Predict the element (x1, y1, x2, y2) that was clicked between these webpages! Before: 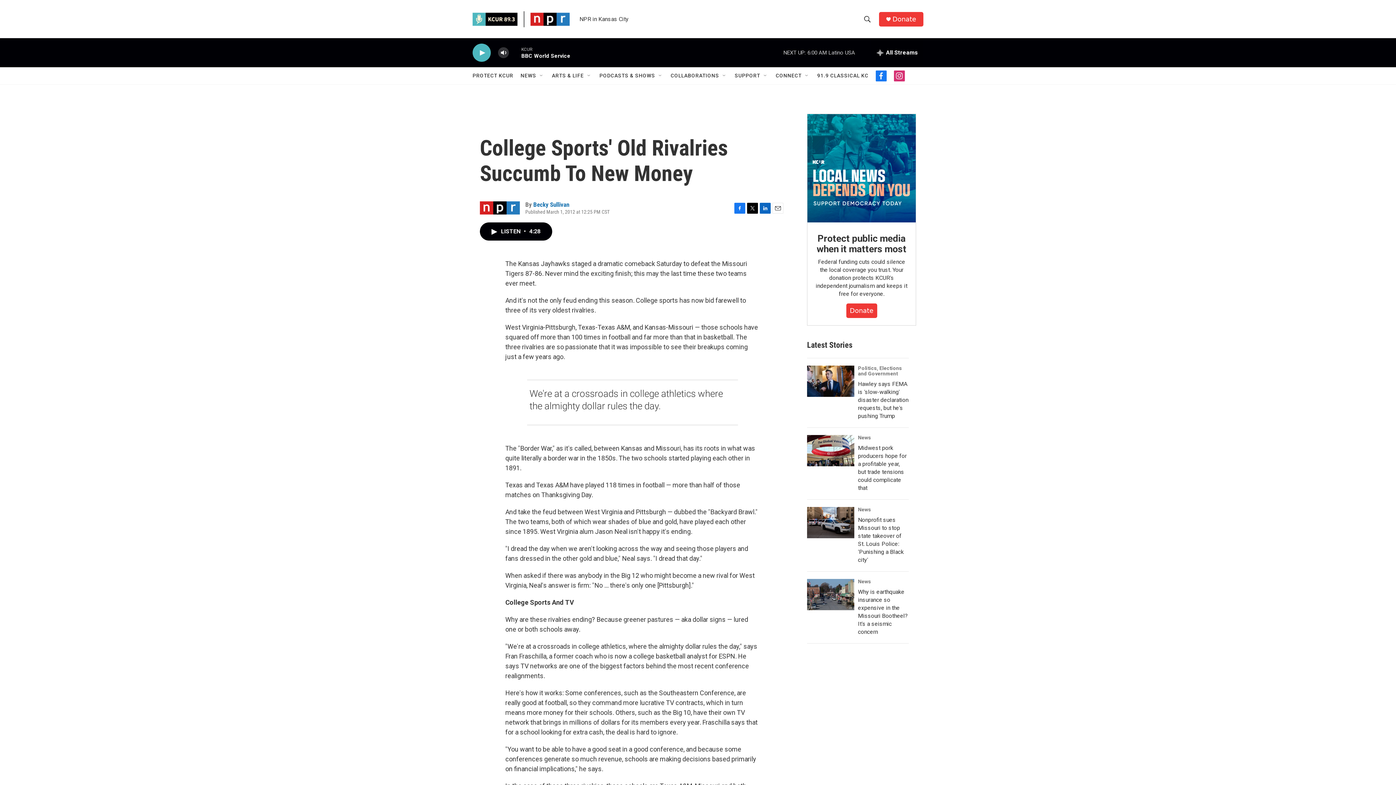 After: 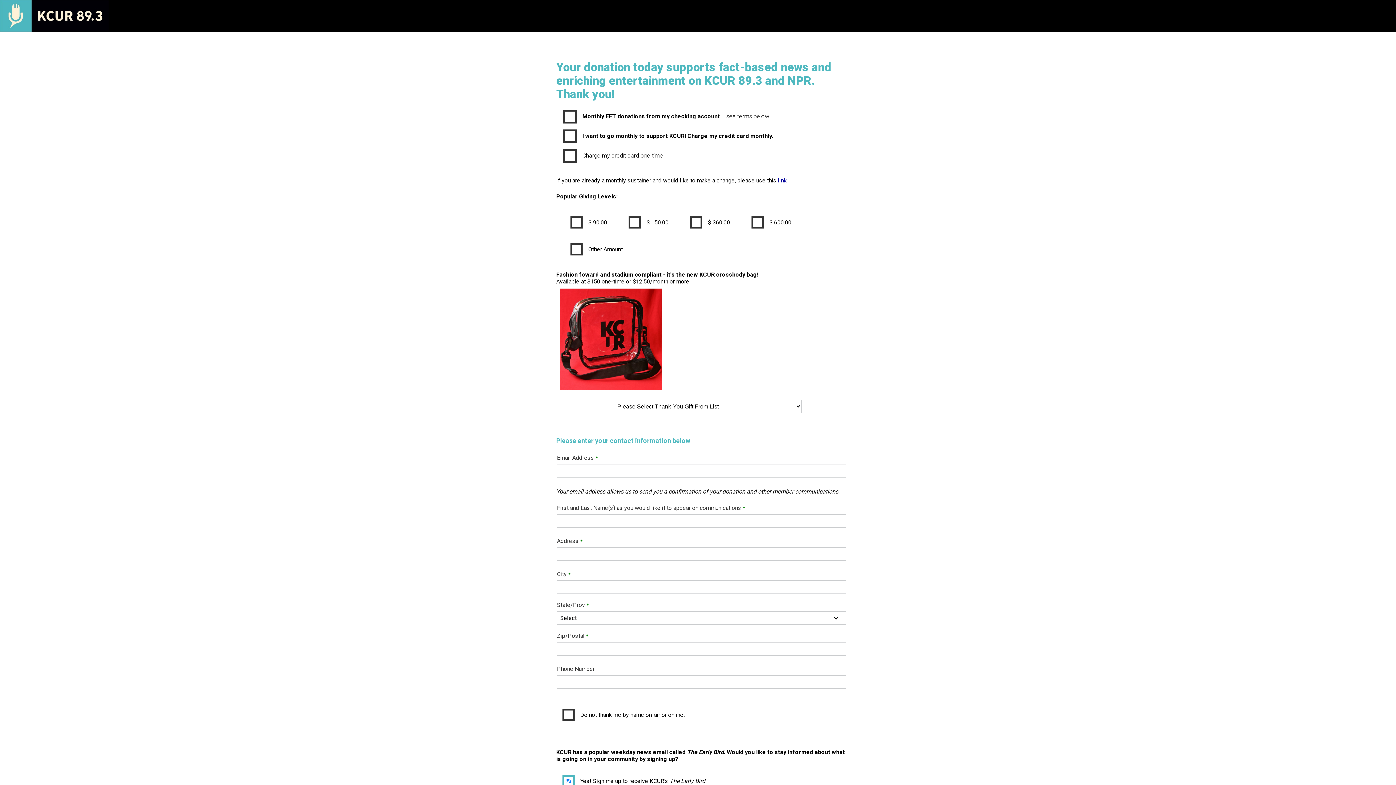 Action: label: Protect public media when it matters most bbox: (816, 233, 906, 254)